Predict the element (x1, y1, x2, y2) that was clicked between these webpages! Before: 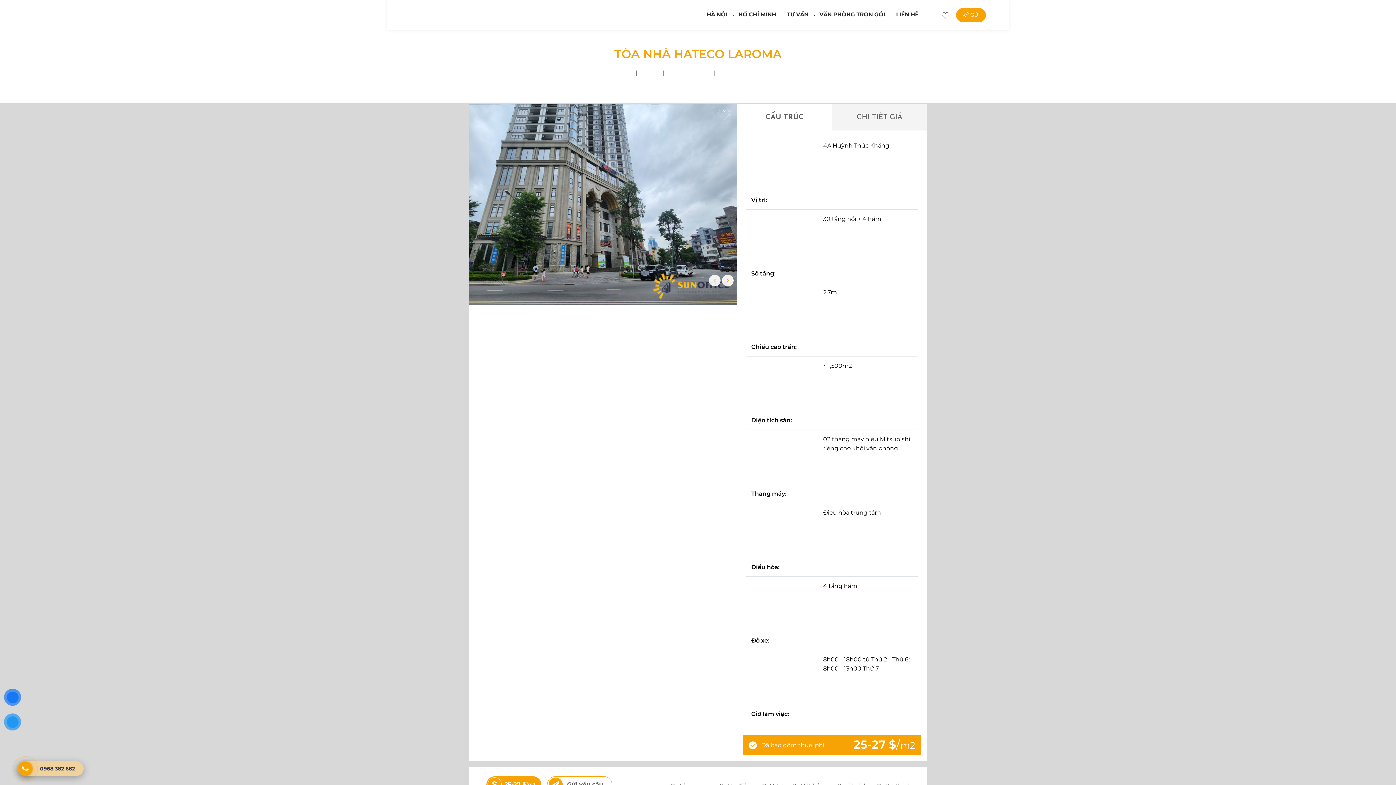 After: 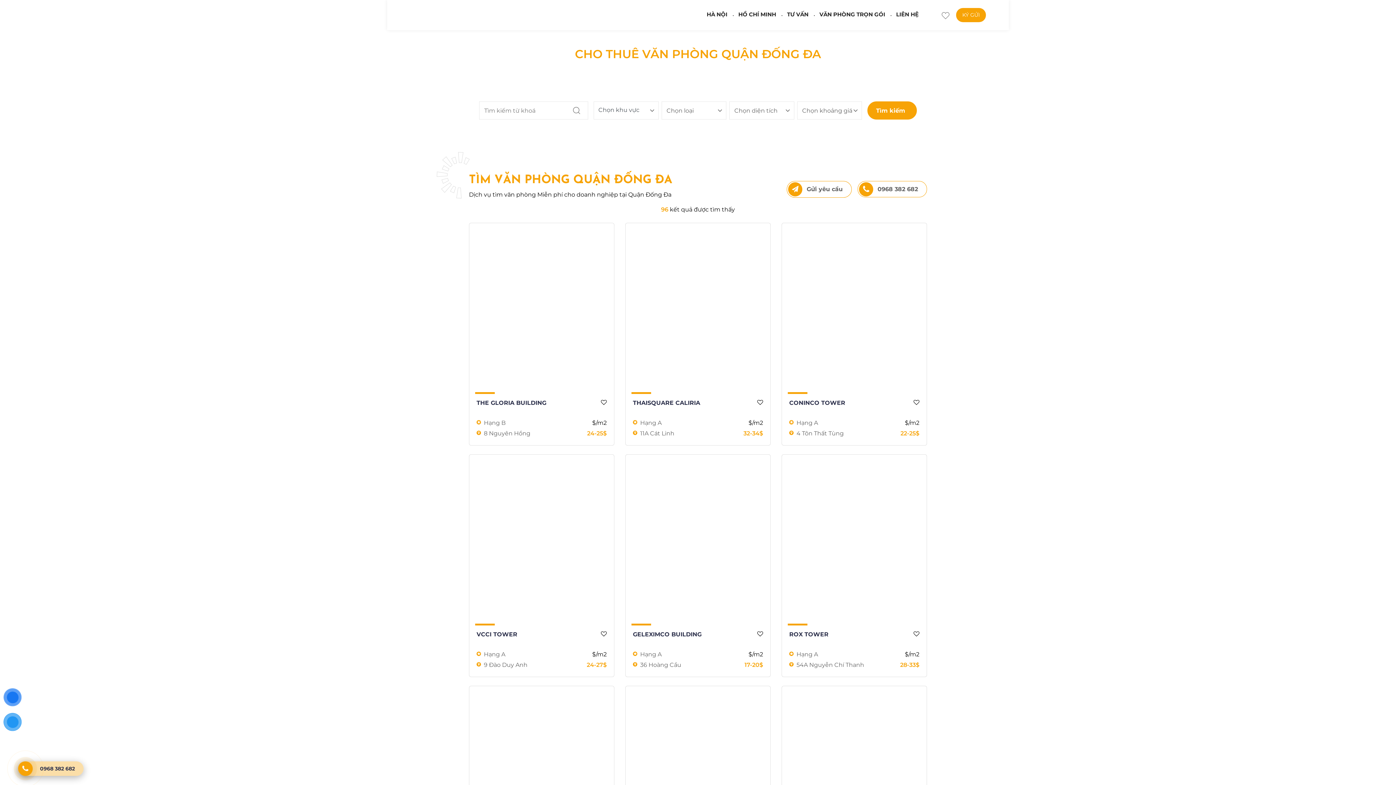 Action: bbox: (667, 68, 710, 77) label: Quận Đống Đa